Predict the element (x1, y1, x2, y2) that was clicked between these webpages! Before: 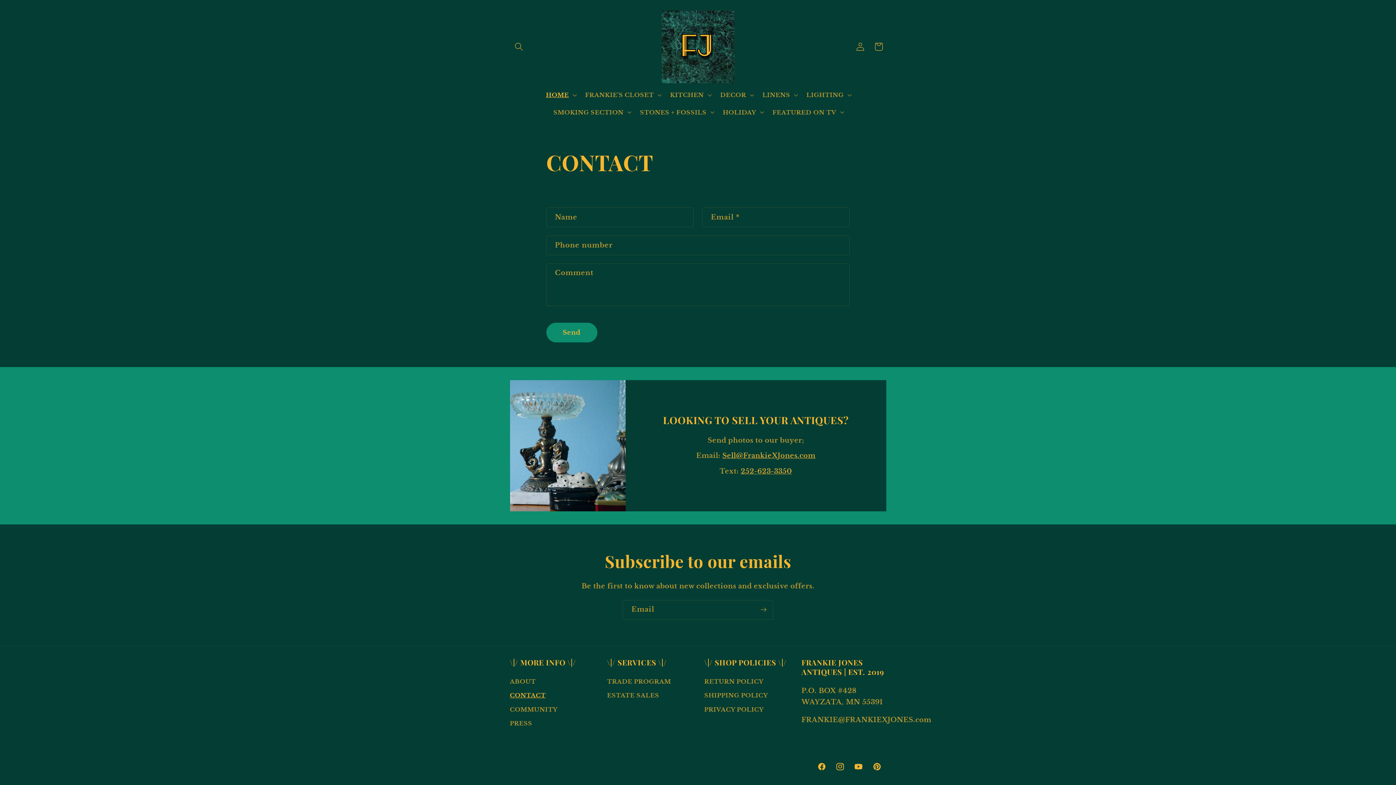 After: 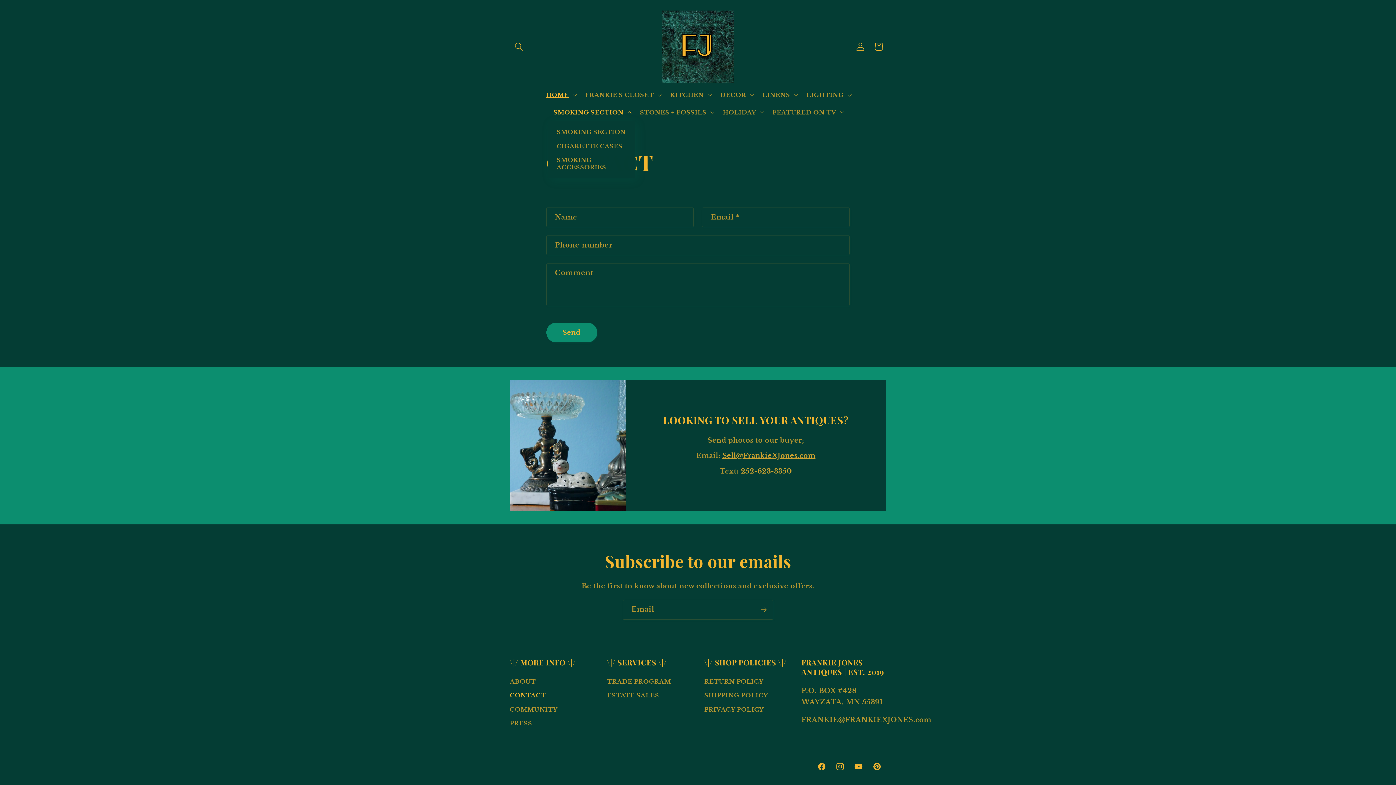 Action: label: SMOKING SECTION bbox: (548, 103, 635, 120)